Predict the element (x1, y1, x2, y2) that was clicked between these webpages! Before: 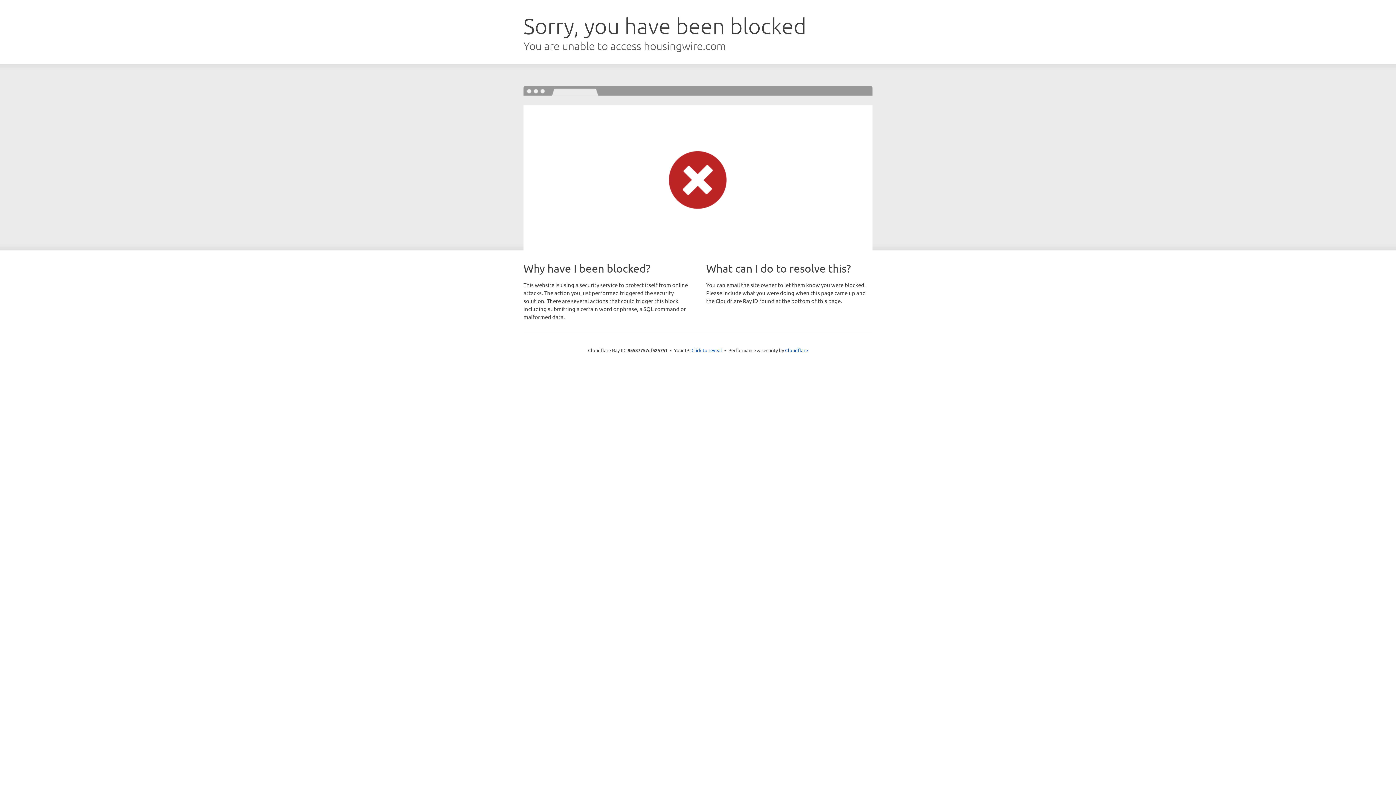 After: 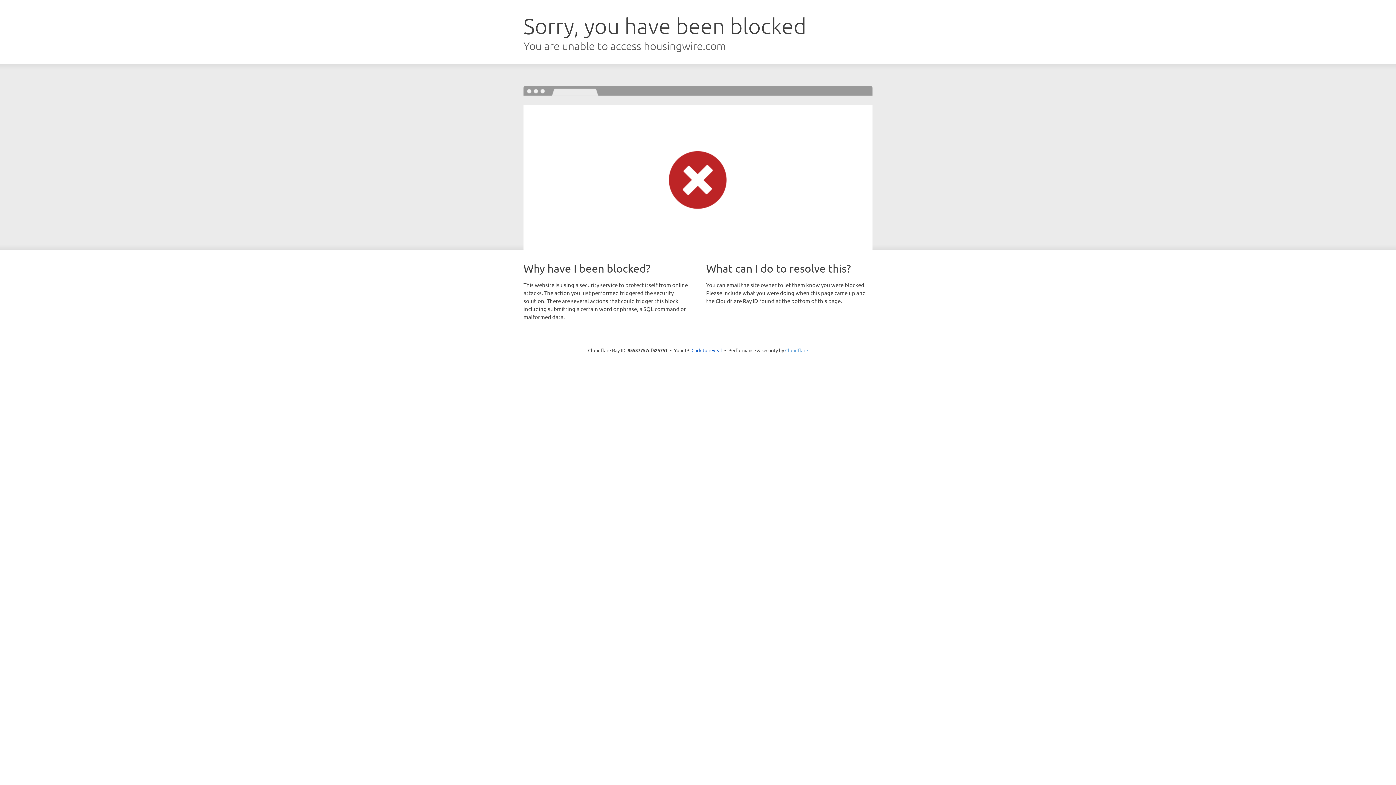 Action: bbox: (785, 347, 808, 353) label: Cloudflare